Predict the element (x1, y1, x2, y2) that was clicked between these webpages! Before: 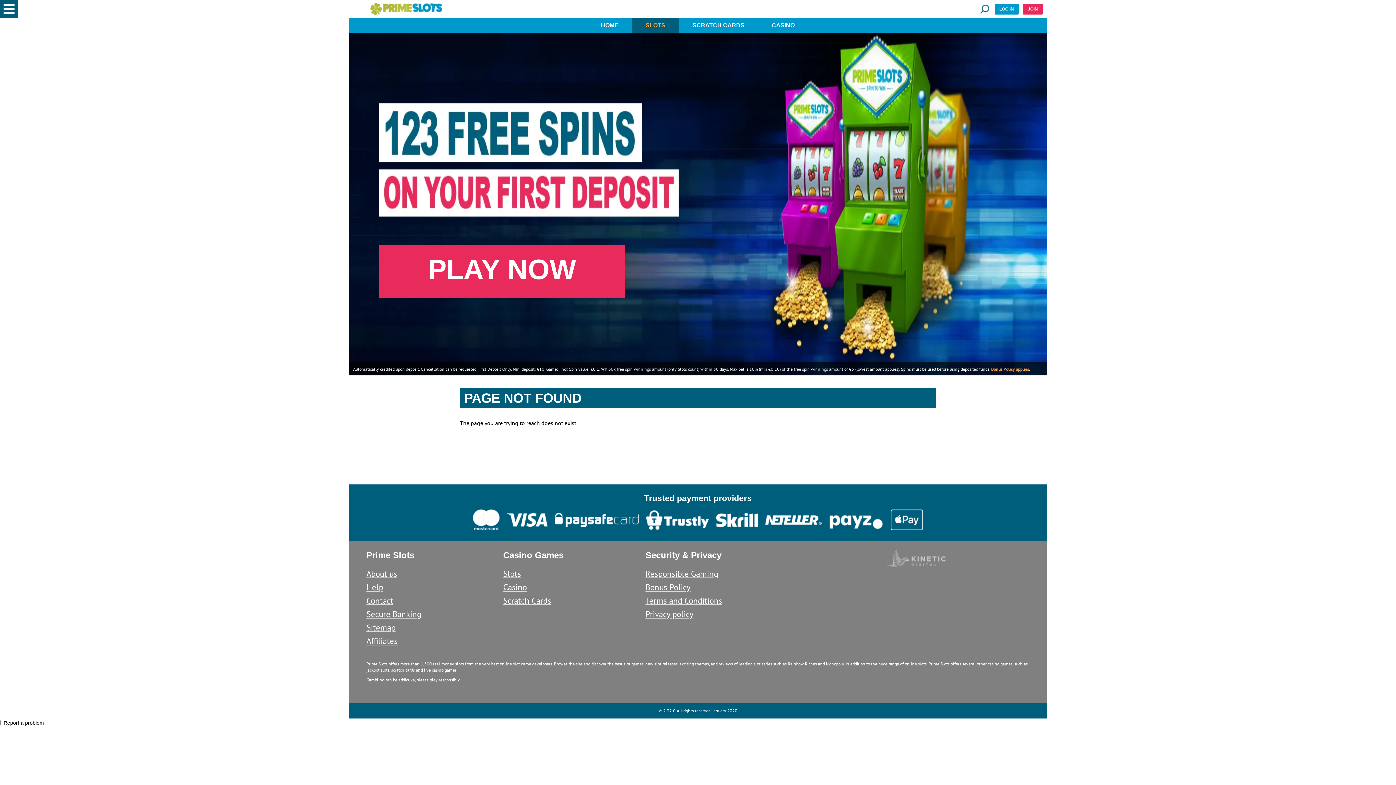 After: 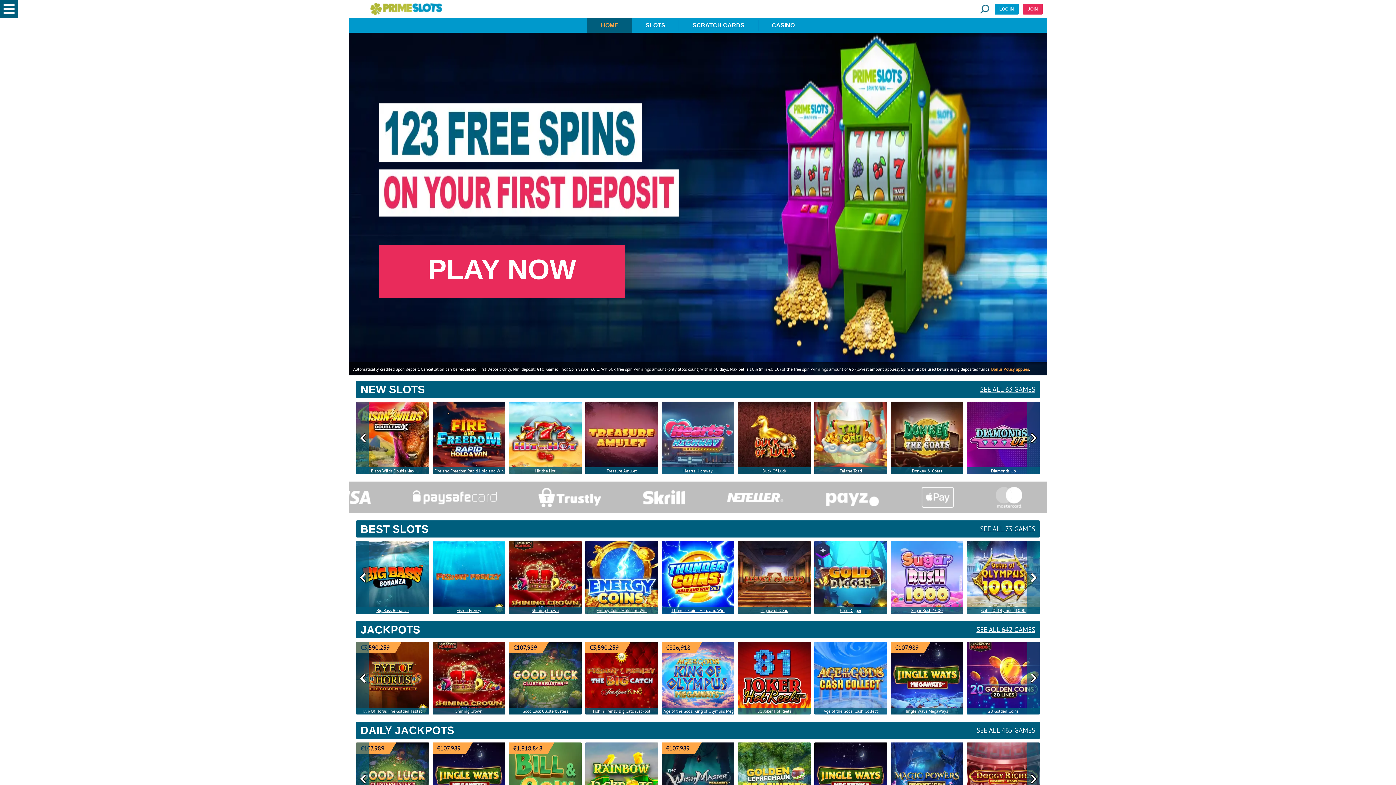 Action: label: HOME bbox: (587, 18, 632, 32)